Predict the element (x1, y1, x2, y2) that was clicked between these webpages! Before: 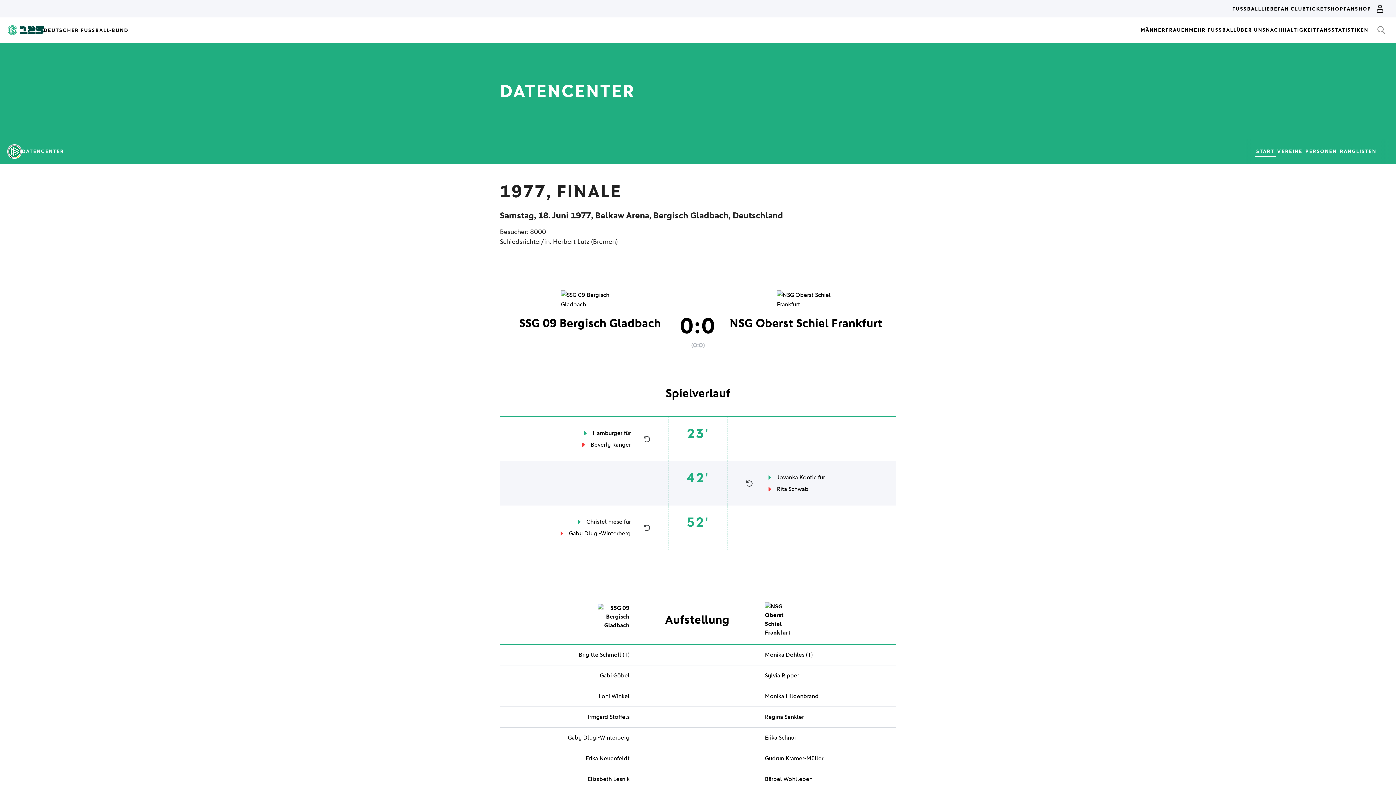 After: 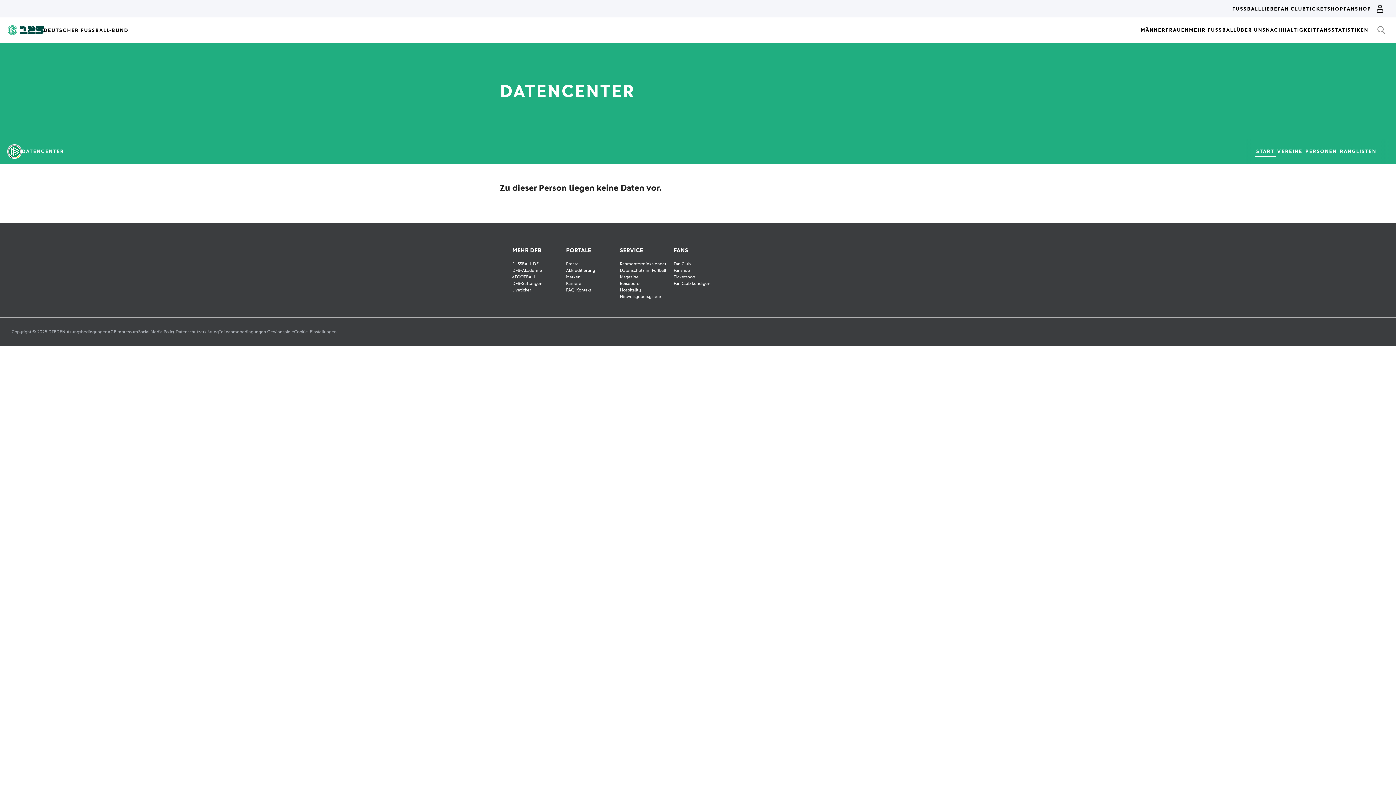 Action: bbox: (586, 517, 622, 526) label: Christel Frese